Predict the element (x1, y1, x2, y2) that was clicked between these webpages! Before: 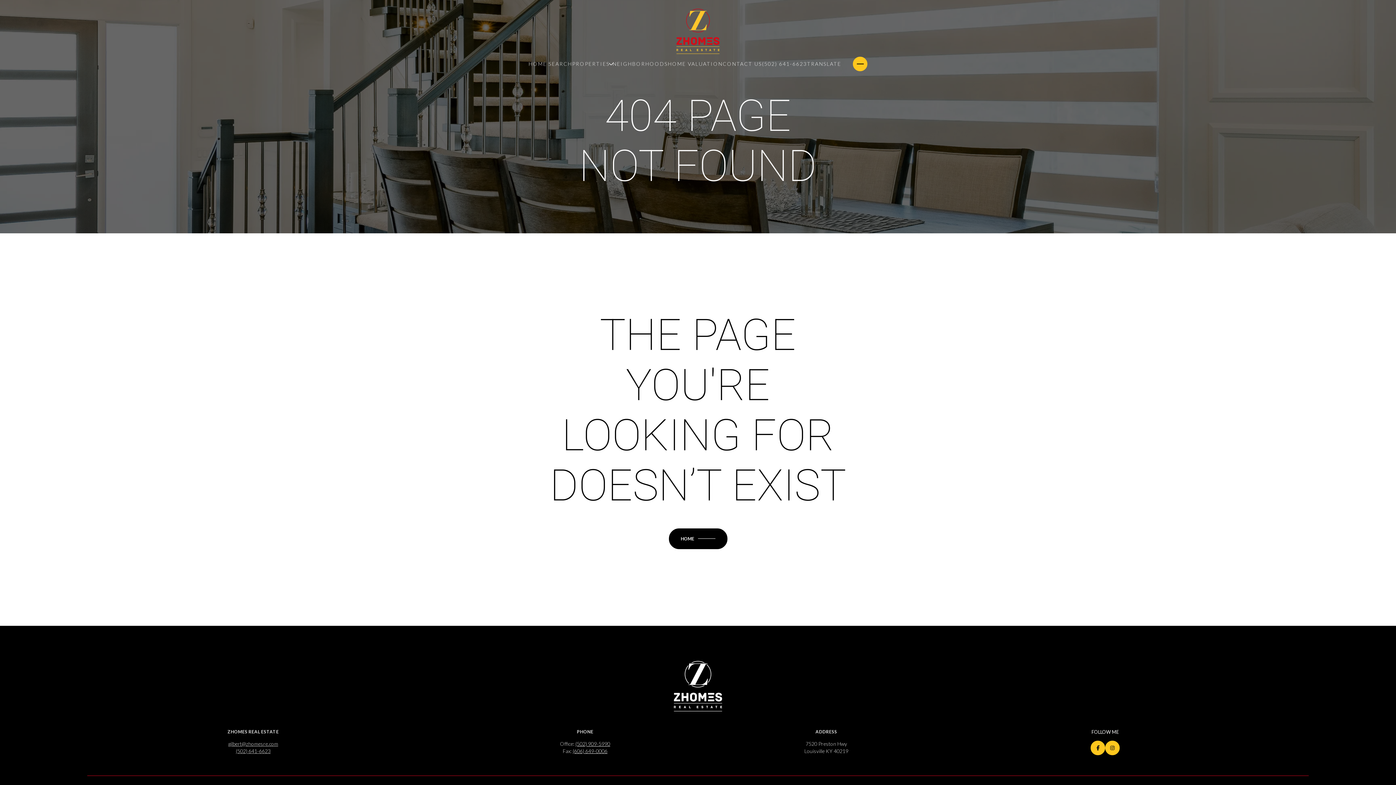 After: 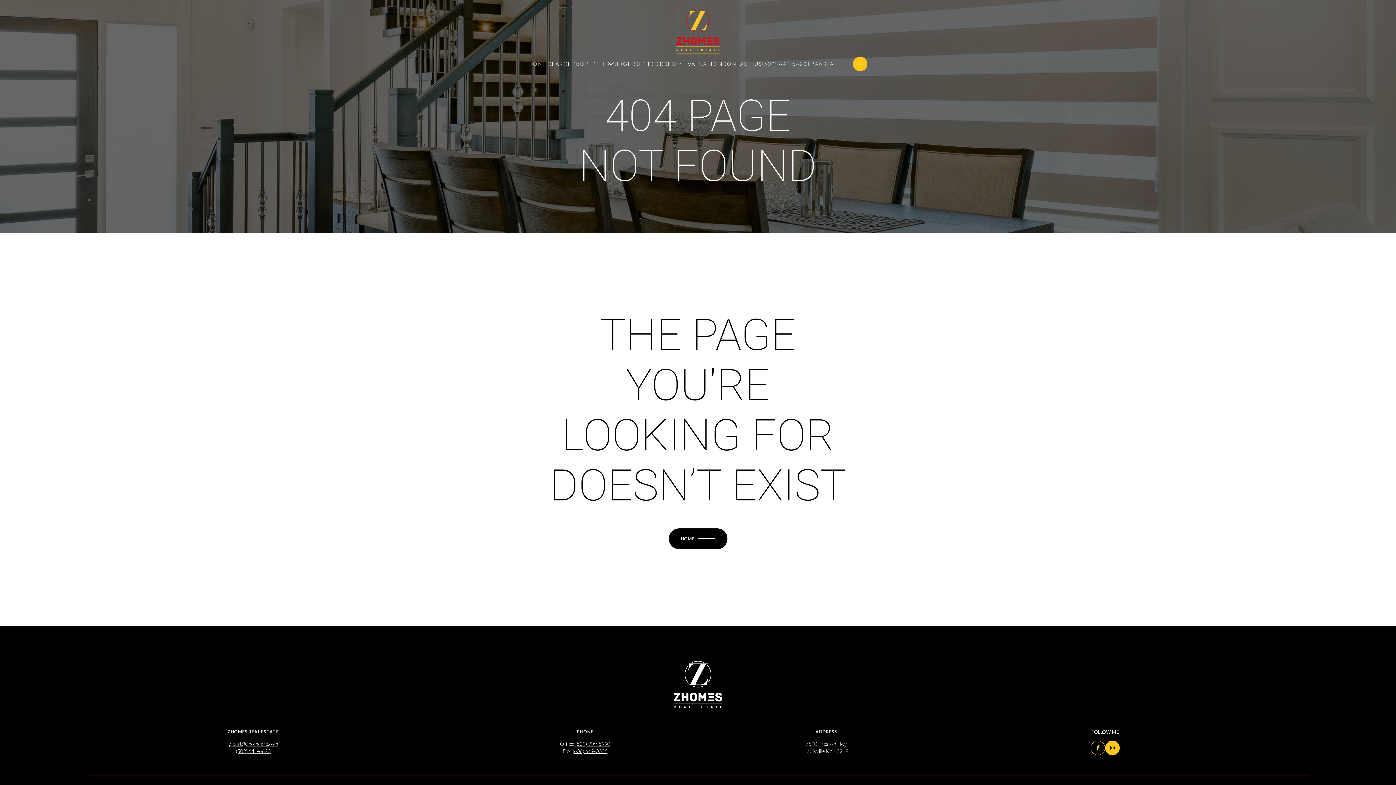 Action: bbox: (1090, 741, 1105, 755) label: FACEBOOK